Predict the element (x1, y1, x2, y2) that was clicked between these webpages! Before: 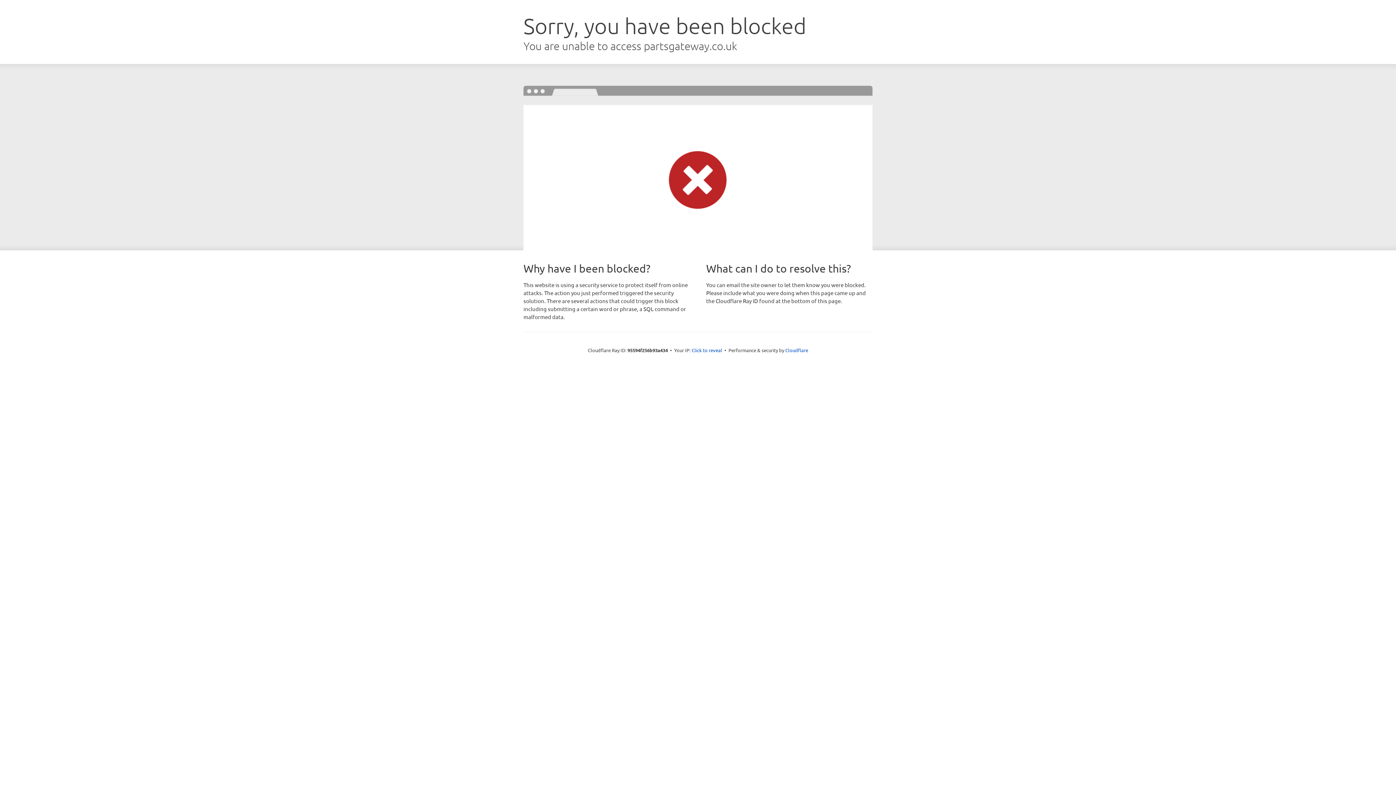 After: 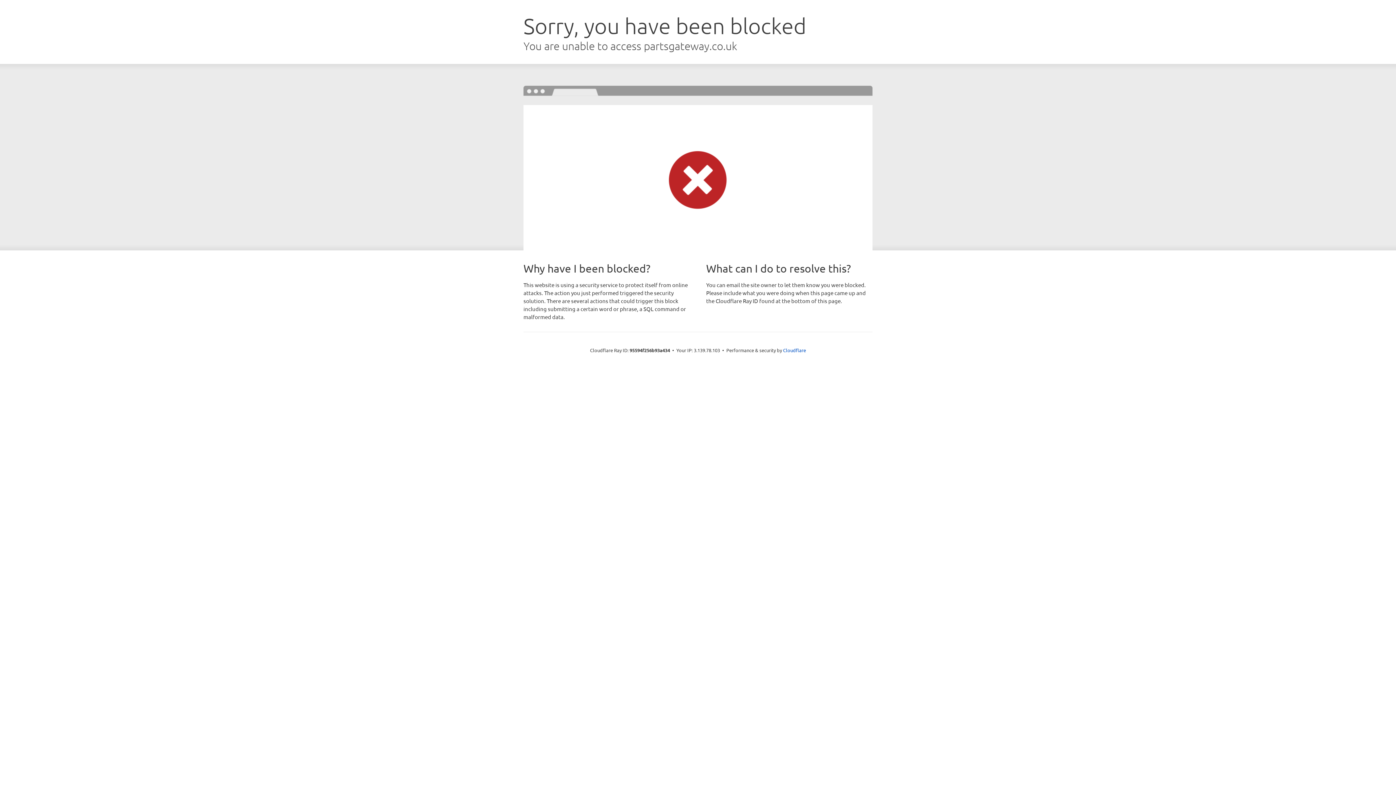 Action: label: Click to reveal bbox: (691, 346, 722, 353)